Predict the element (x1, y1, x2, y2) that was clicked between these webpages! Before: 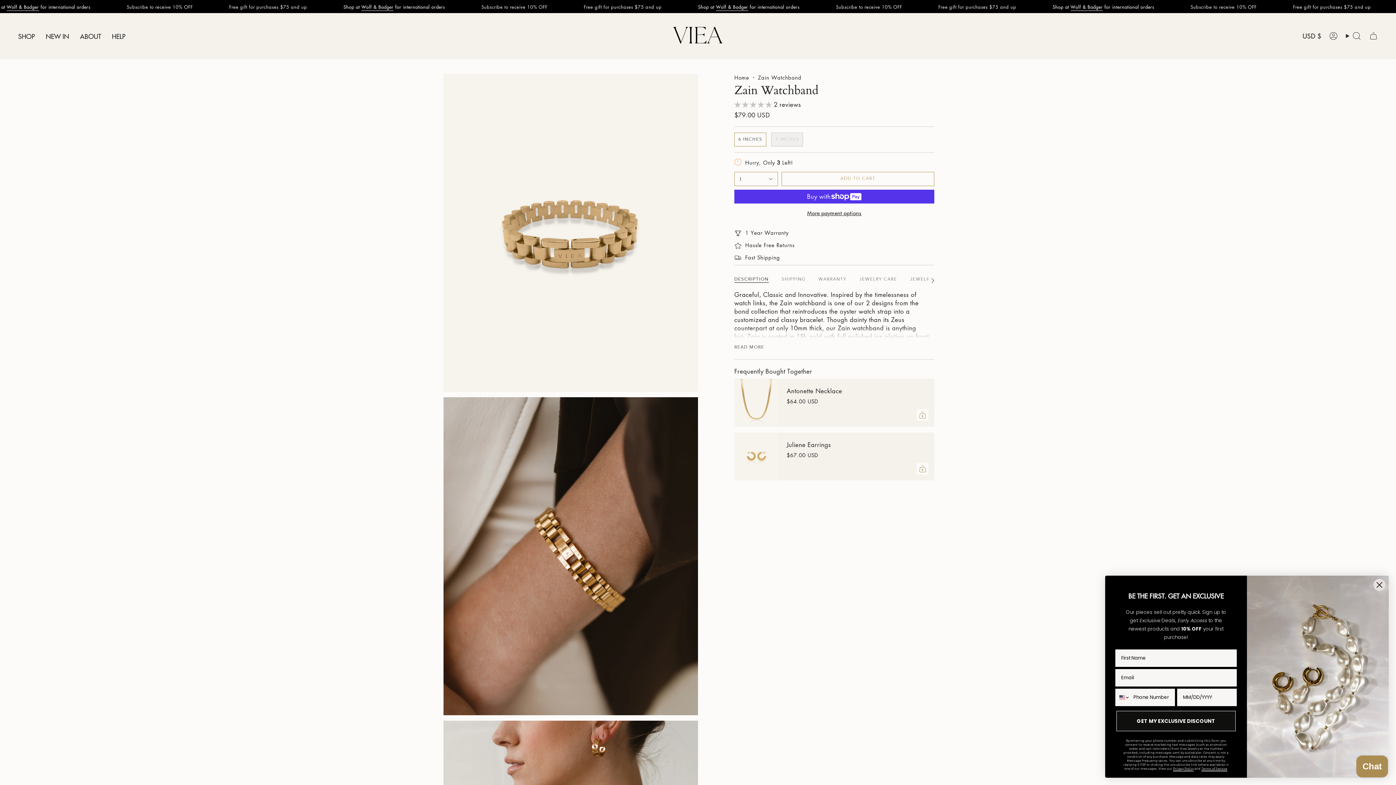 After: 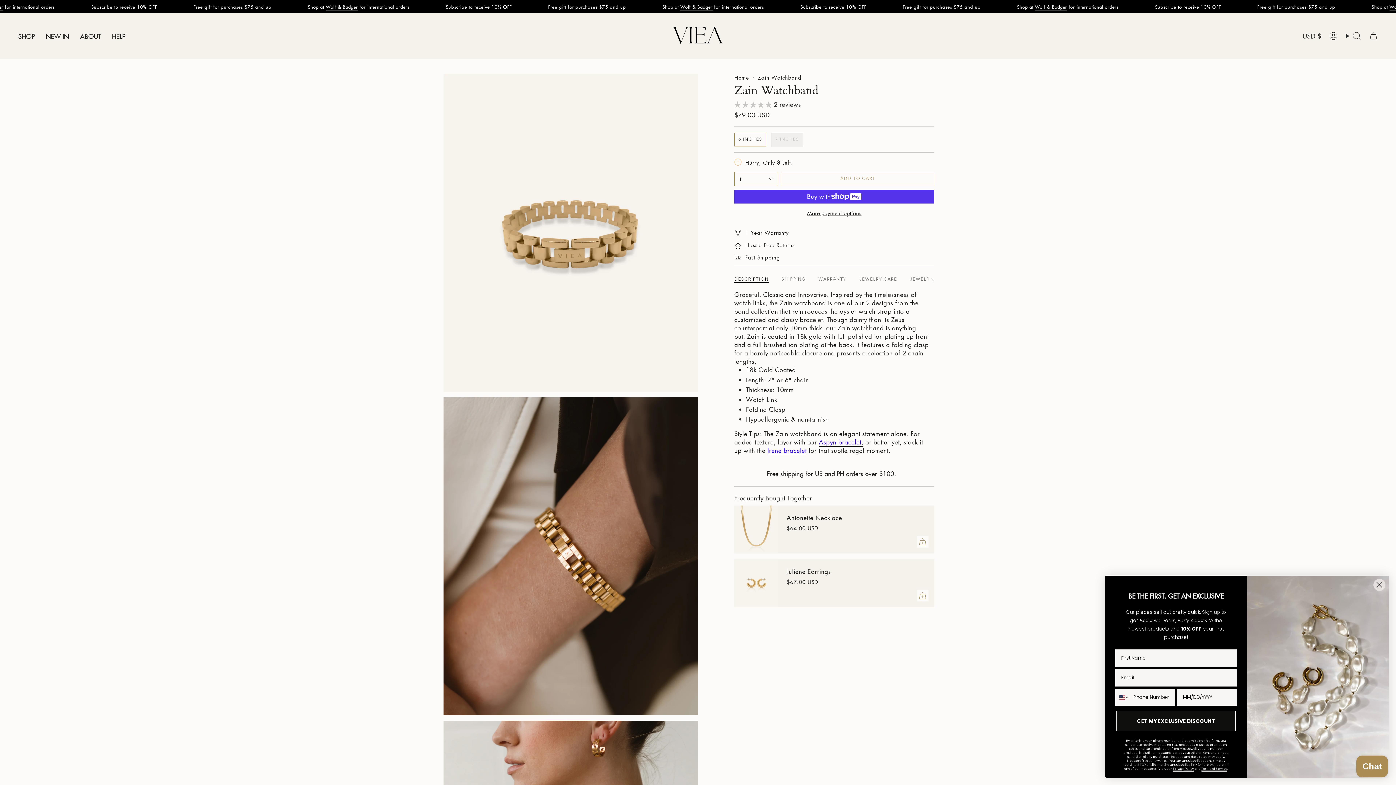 Action: bbox: (734, 345, 764, 350) label: READ MORE